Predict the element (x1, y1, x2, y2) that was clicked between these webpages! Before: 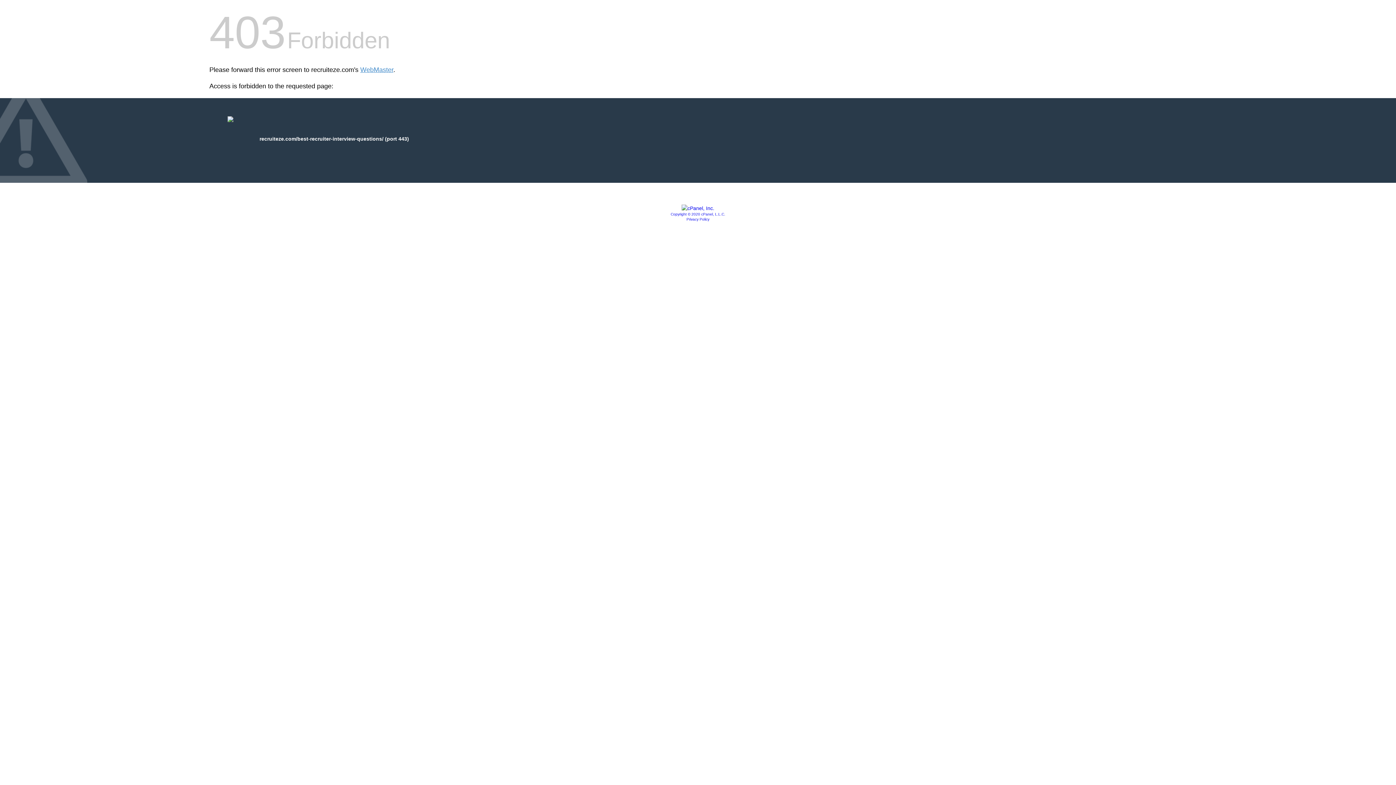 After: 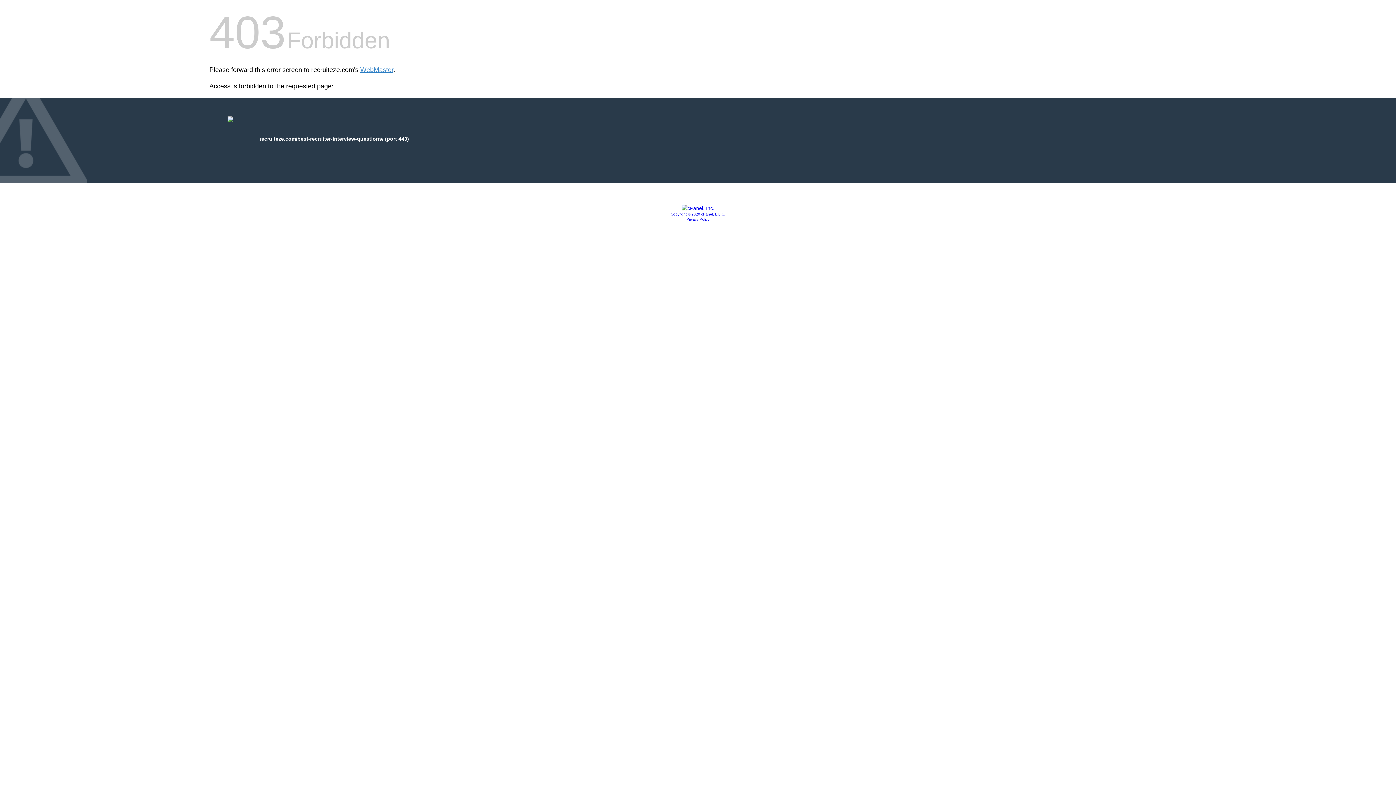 Action: bbox: (681, 205, 714, 211)